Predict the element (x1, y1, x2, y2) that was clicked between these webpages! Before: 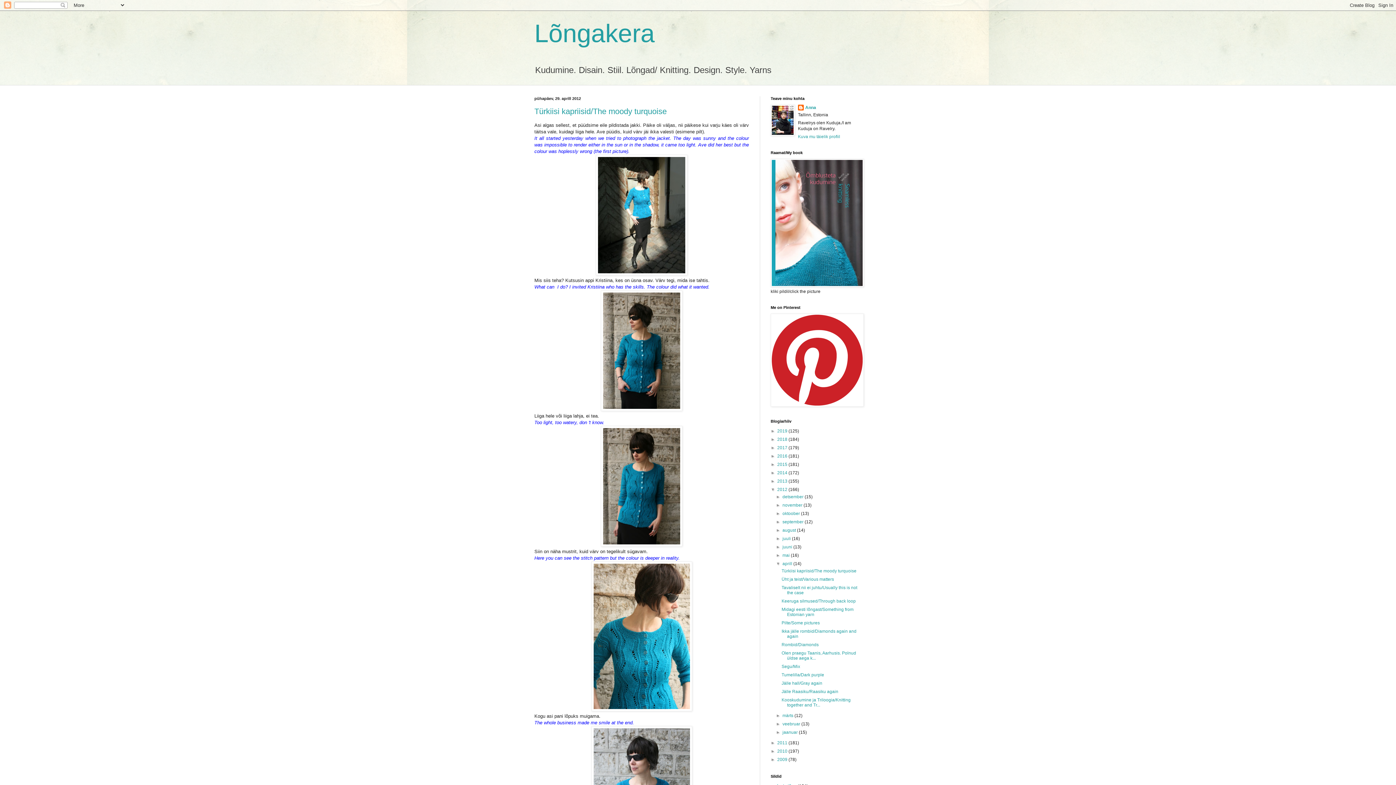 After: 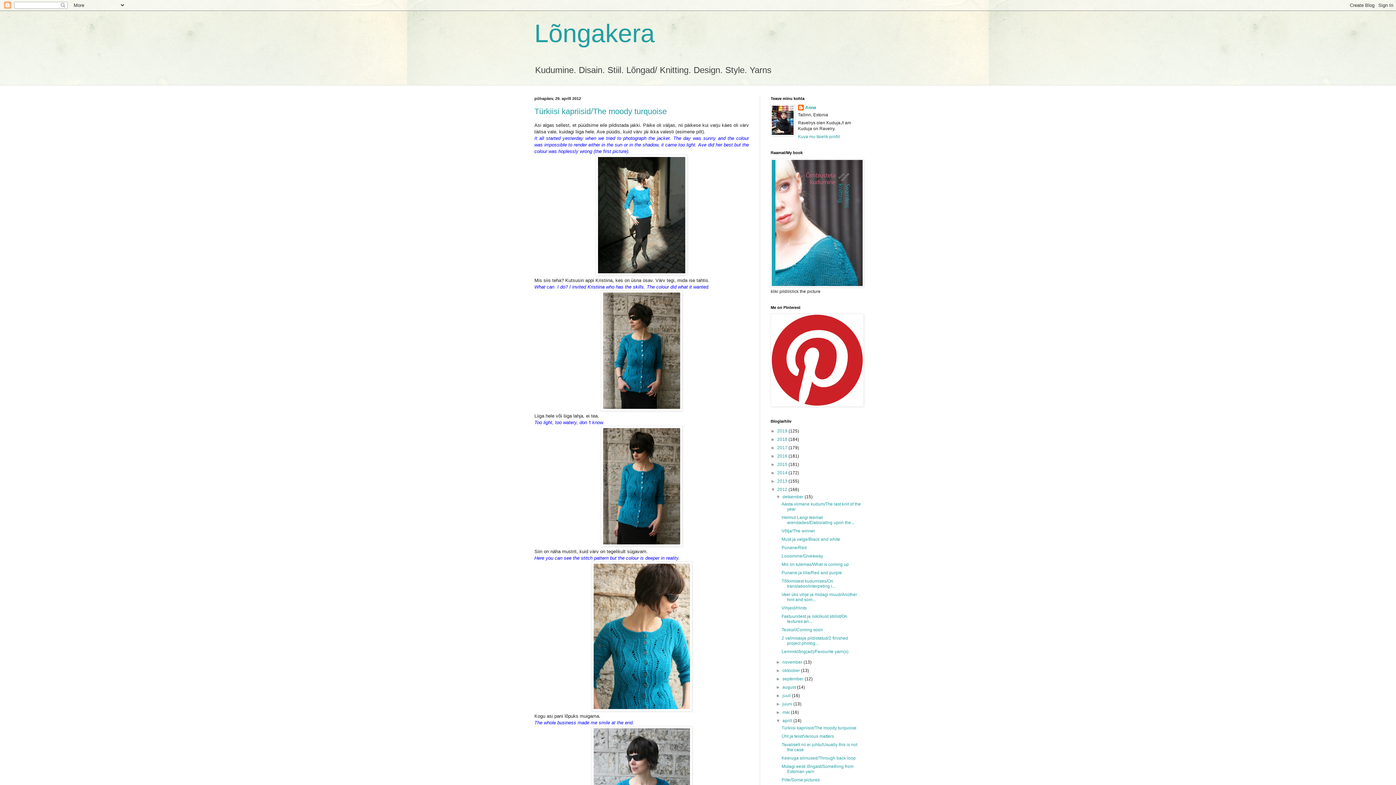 Action: label: ►   bbox: (776, 494, 782, 499)